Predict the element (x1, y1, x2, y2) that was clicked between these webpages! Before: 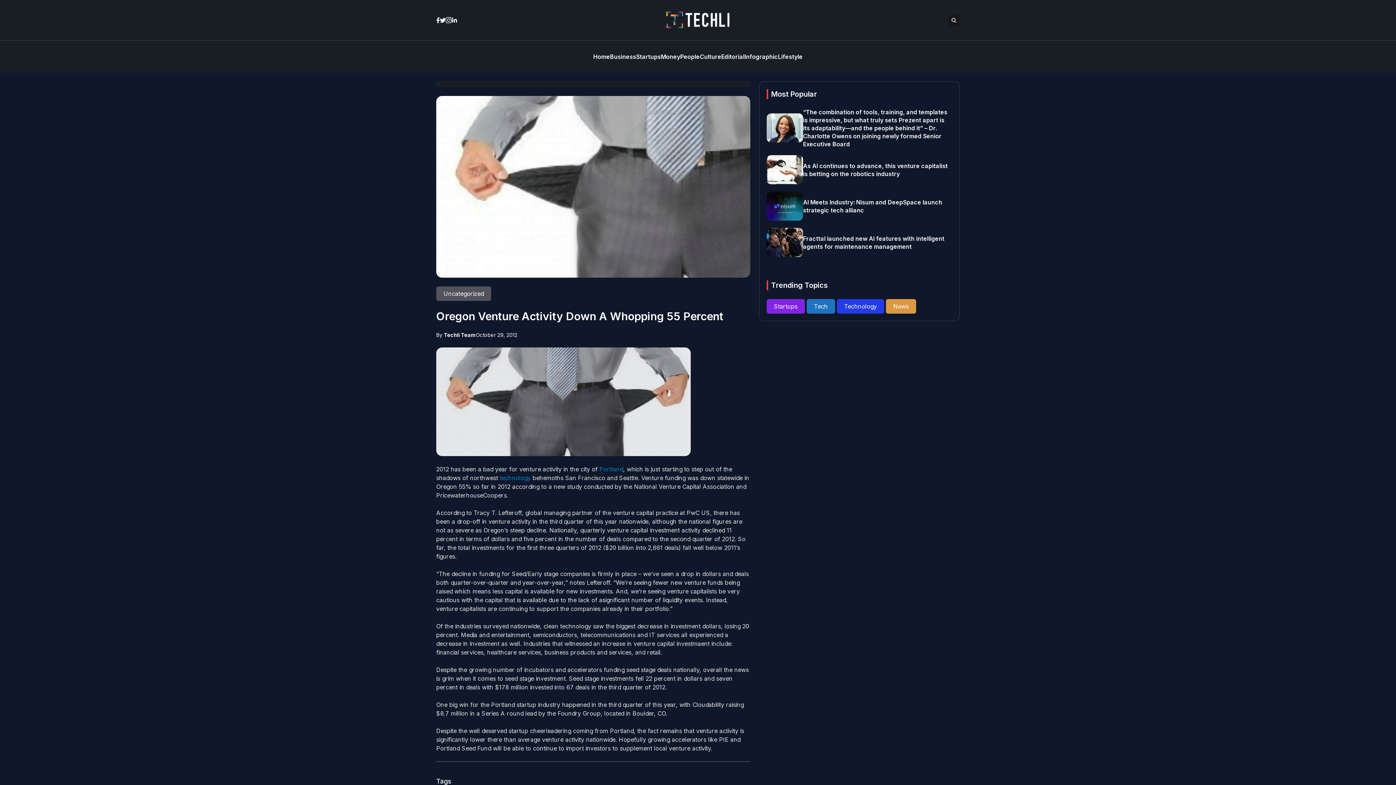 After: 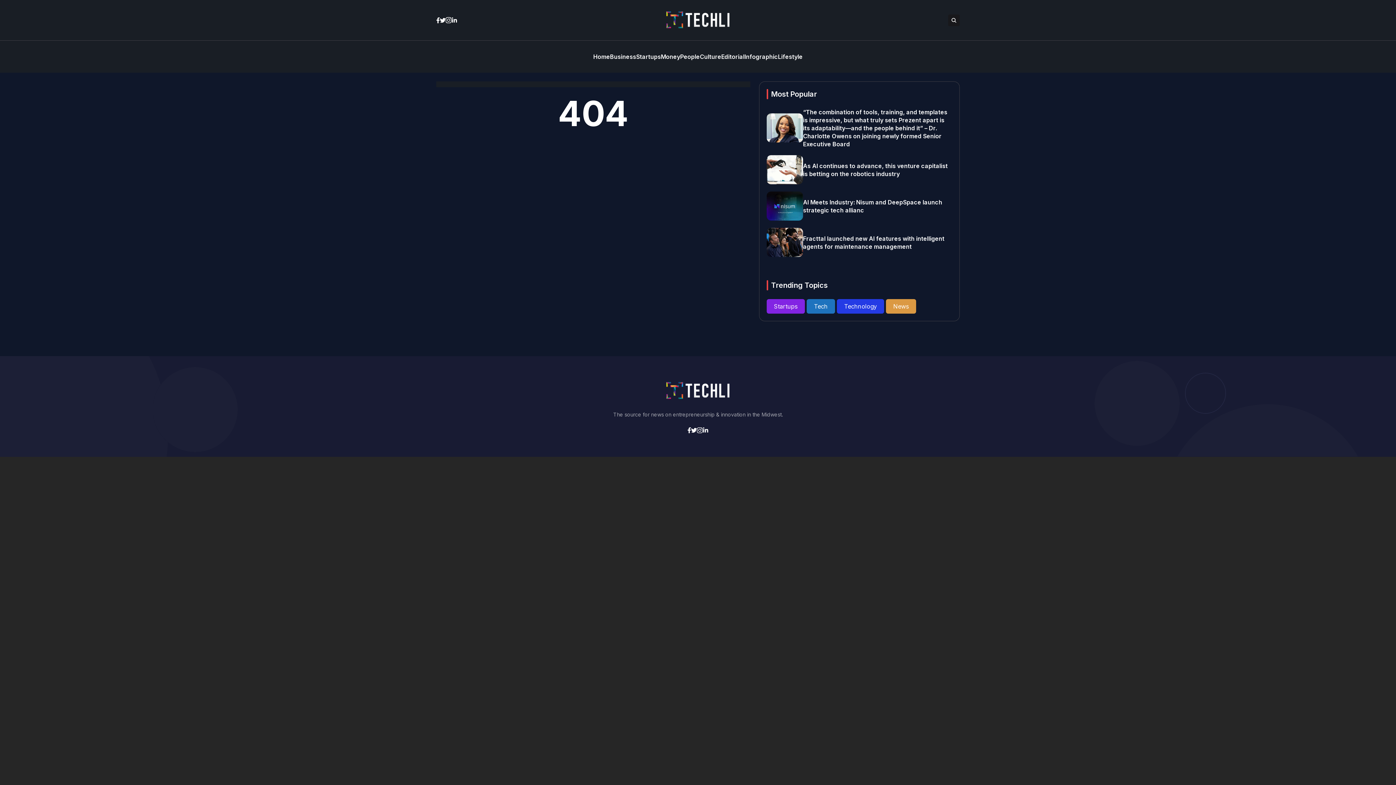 Action: label: Portland bbox: (599, 465, 623, 473)